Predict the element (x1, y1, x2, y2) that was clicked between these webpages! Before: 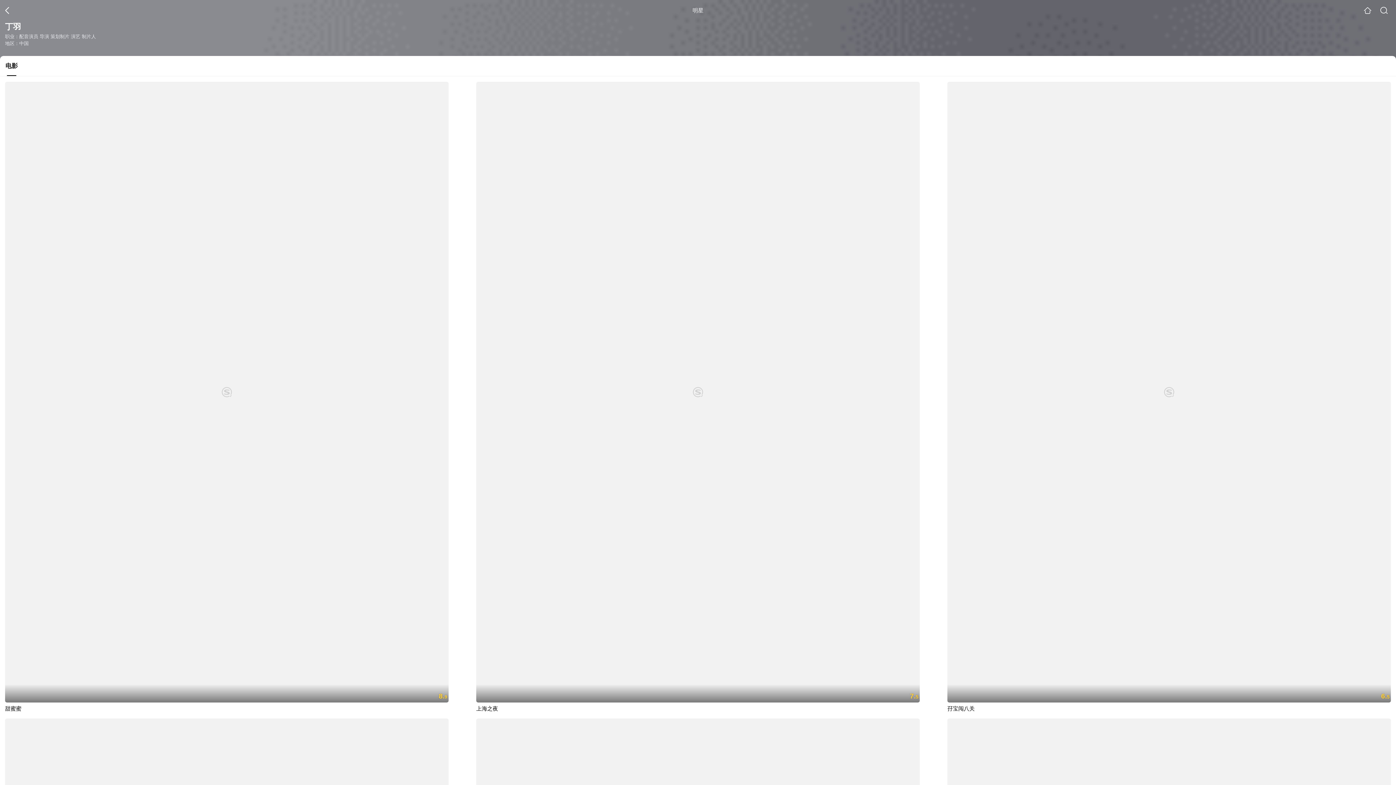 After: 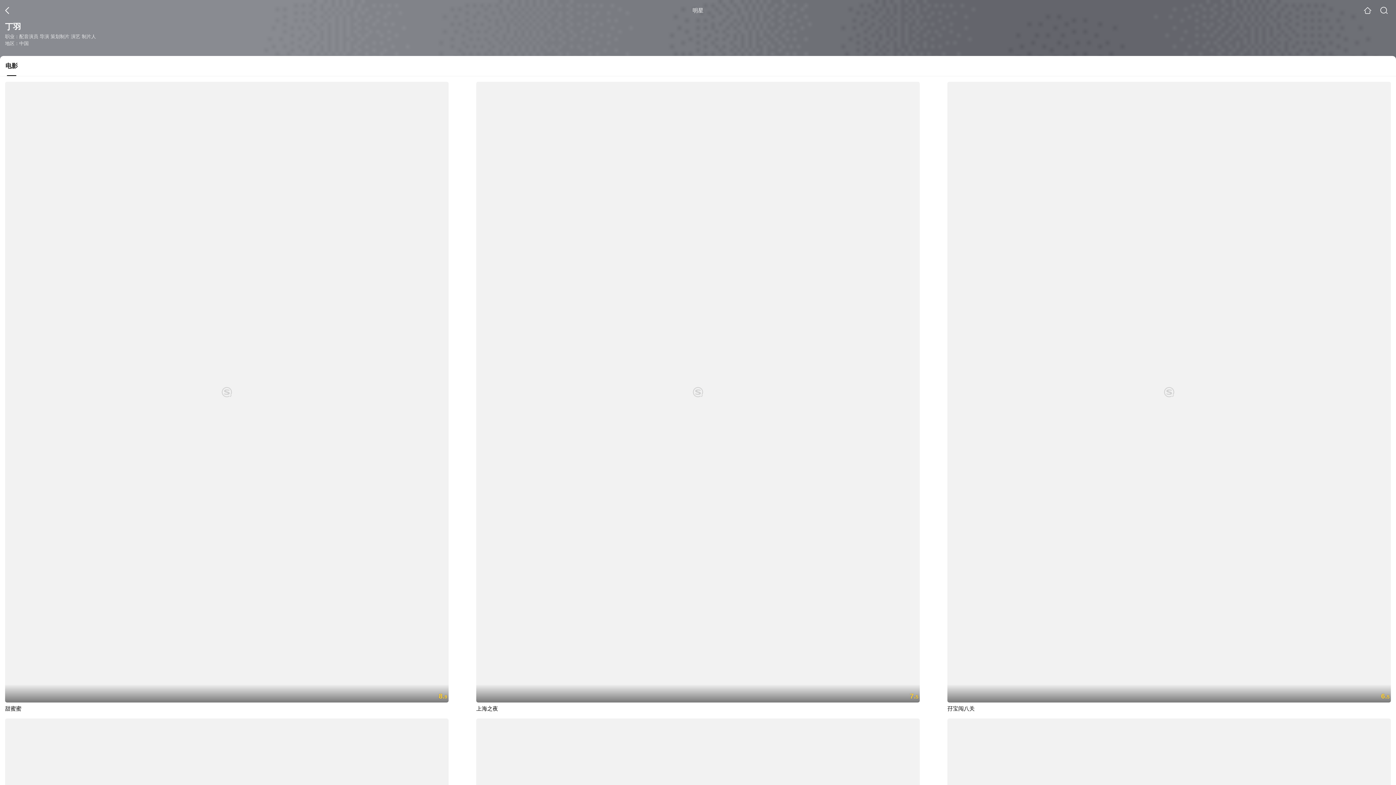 Action: label: 电影 bbox: (0, 61, 23, 76)